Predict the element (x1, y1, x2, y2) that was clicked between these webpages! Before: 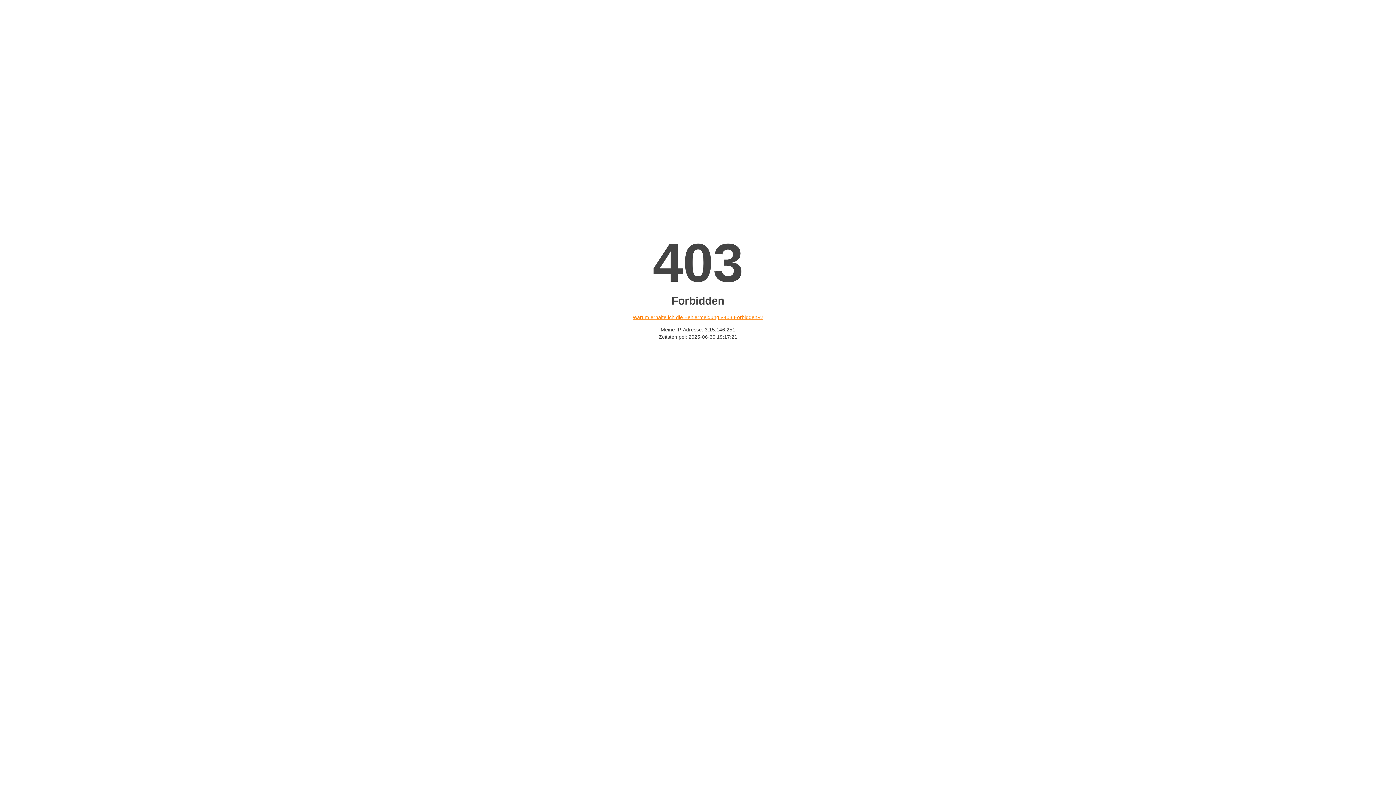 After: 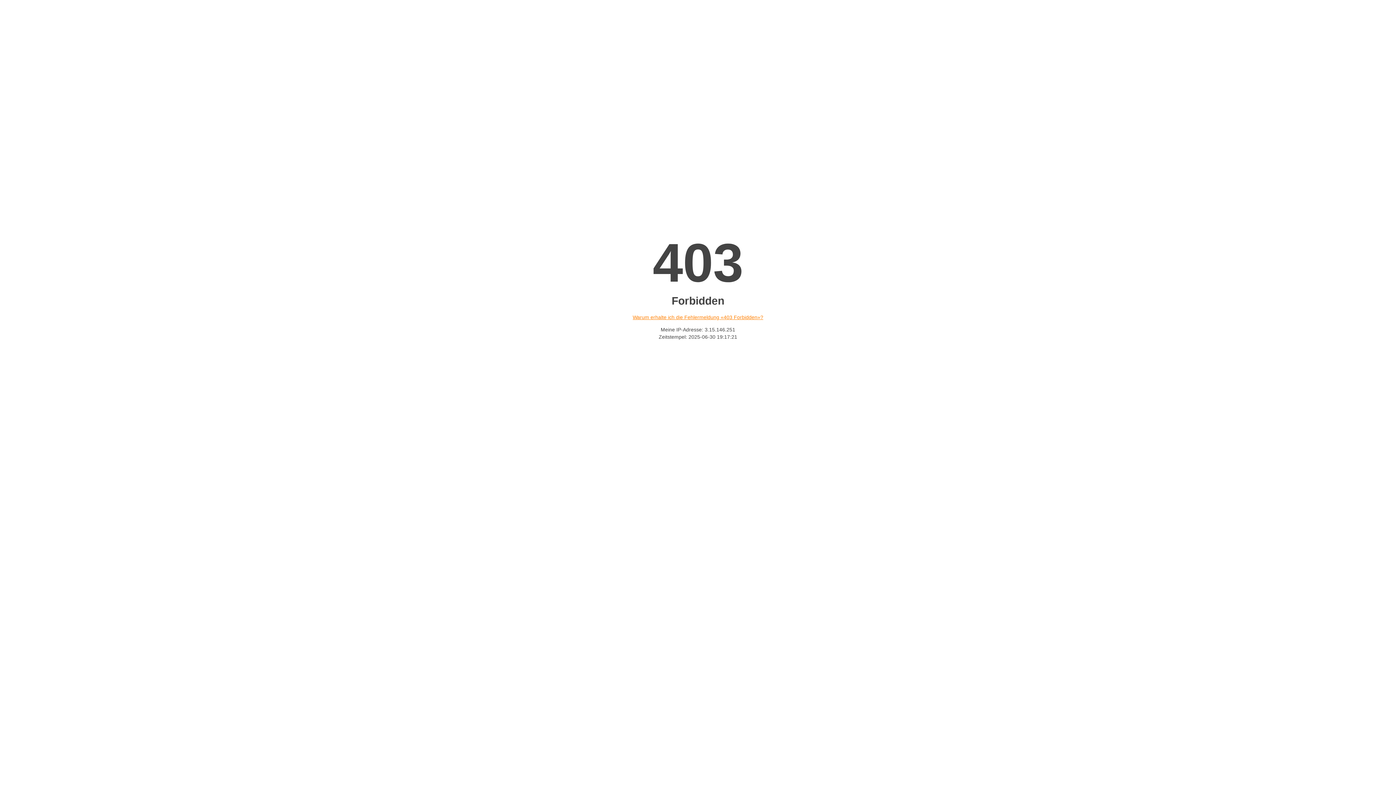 Action: bbox: (632, 314, 763, 320) label: Warum erhalte ich die Fehlermeldung «403 Forbidden»?